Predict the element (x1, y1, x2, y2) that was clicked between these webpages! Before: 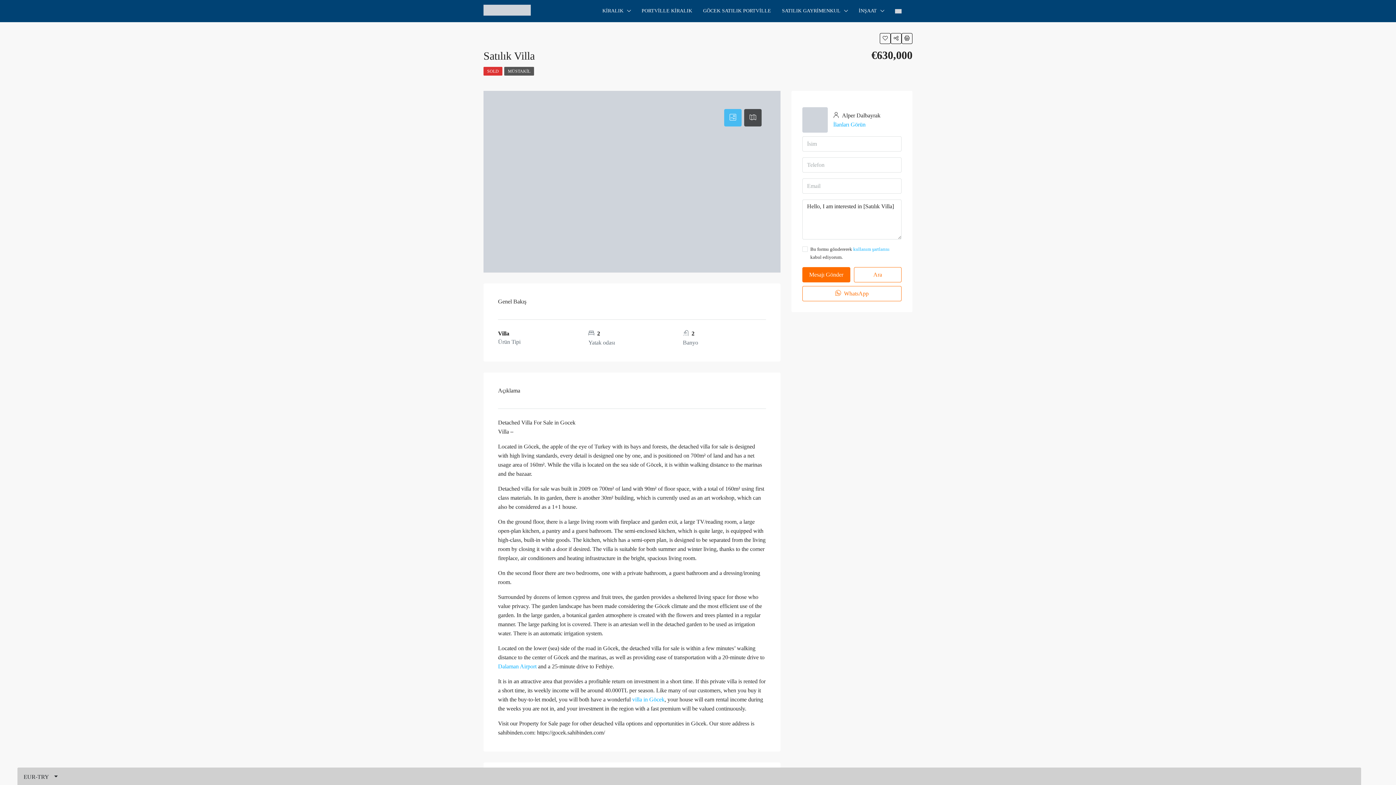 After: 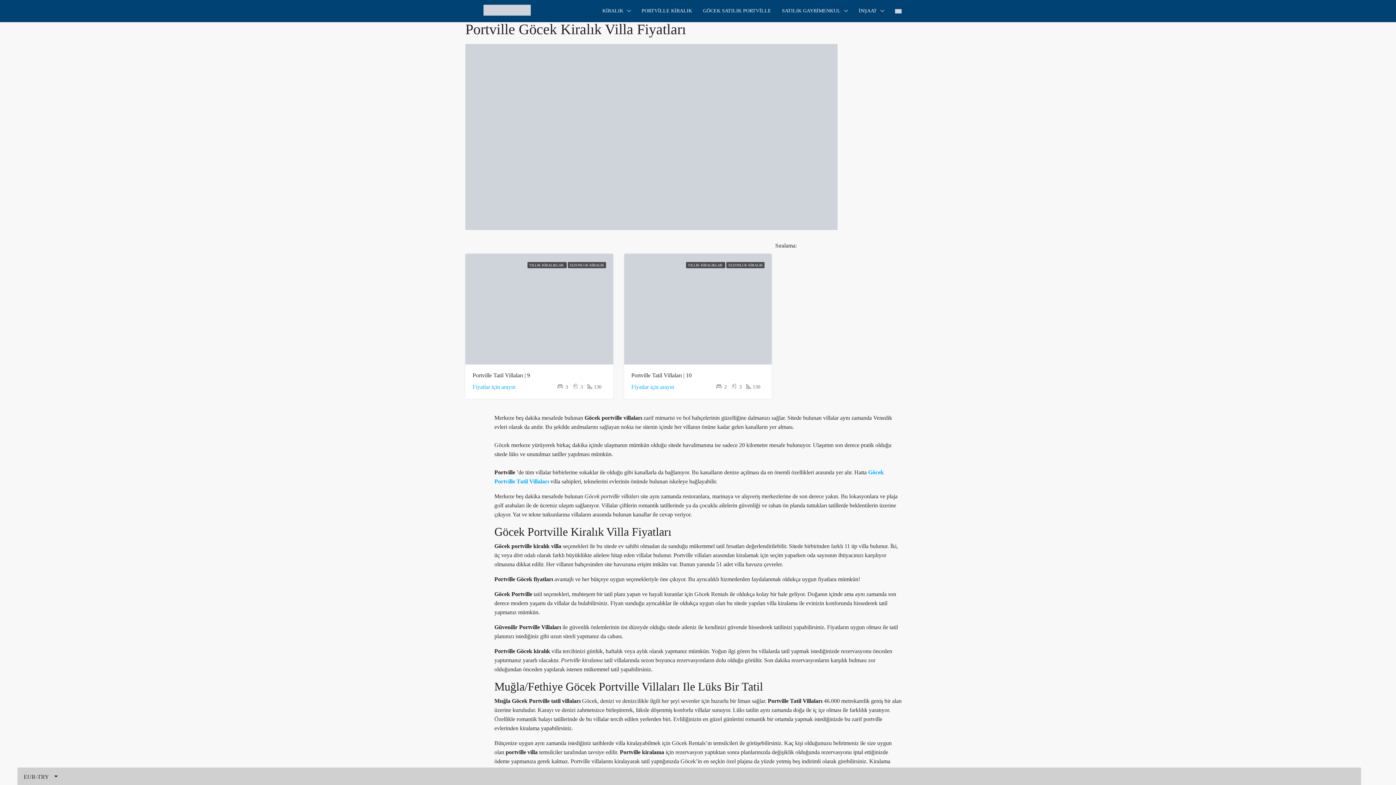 Action: bbox: (636, 0, 697, 21) label: PORTVİLLE KİRALIK